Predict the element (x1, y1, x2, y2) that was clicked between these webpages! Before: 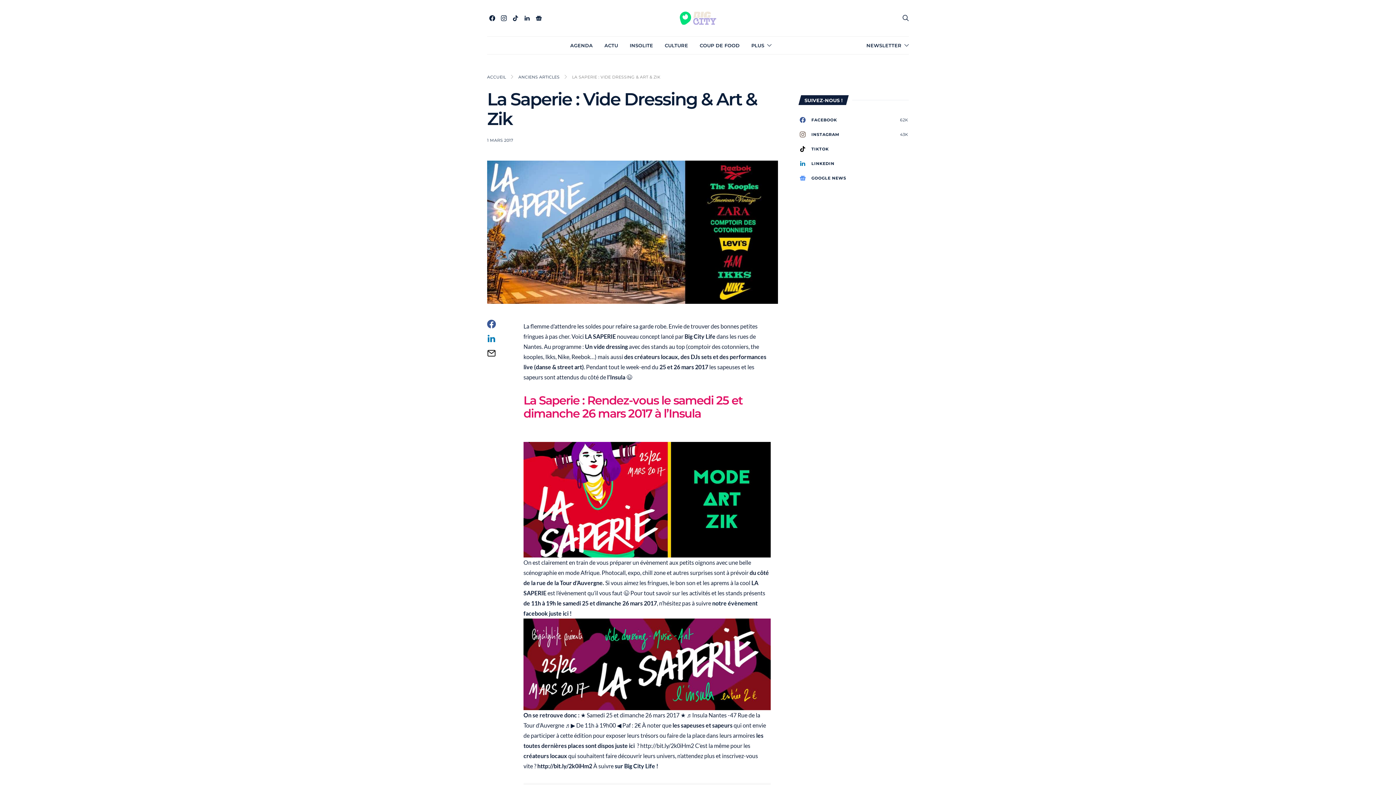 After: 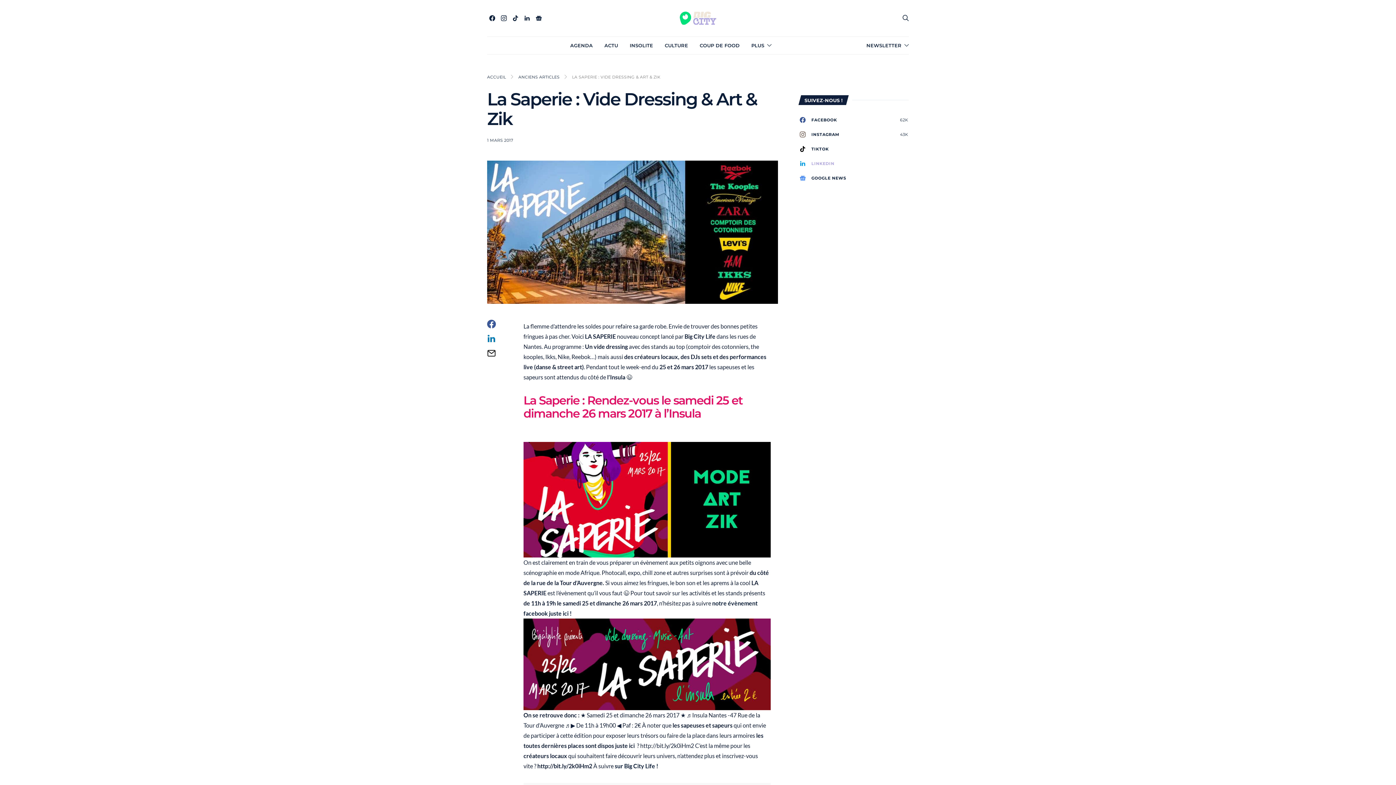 Action: label: LinkedIn bbox: (800, 157, 909, 169)